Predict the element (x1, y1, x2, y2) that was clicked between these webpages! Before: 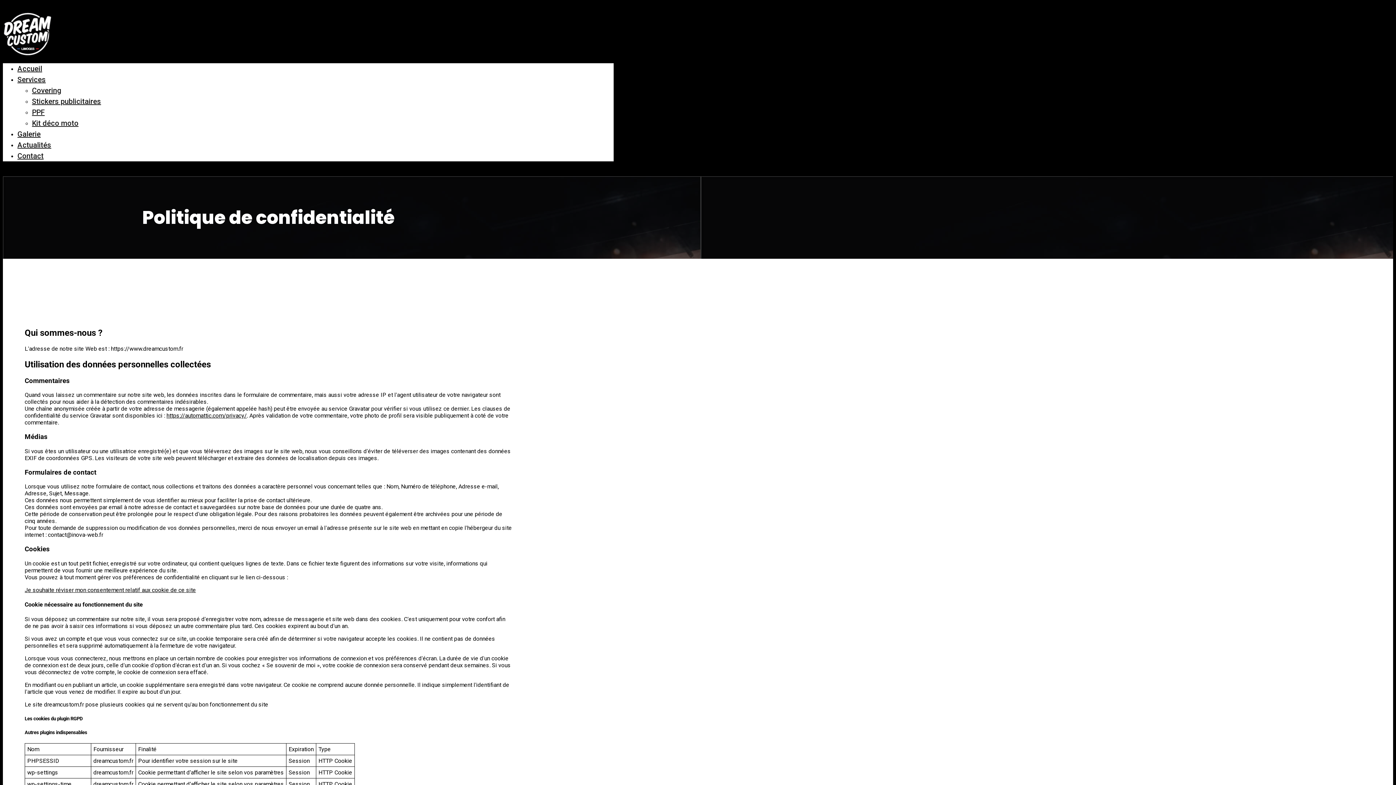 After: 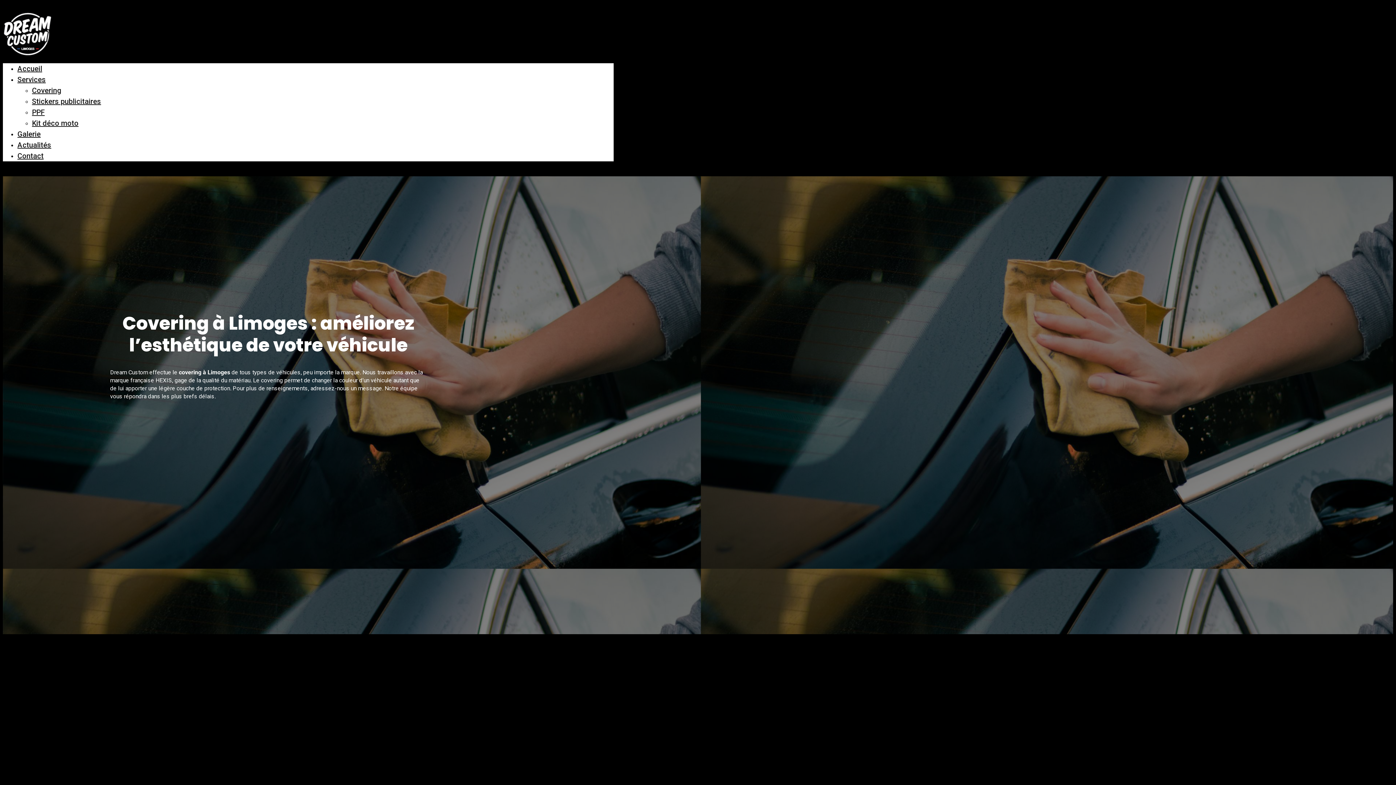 Action: label: Covering bbox: (32, 86, 61, 94)